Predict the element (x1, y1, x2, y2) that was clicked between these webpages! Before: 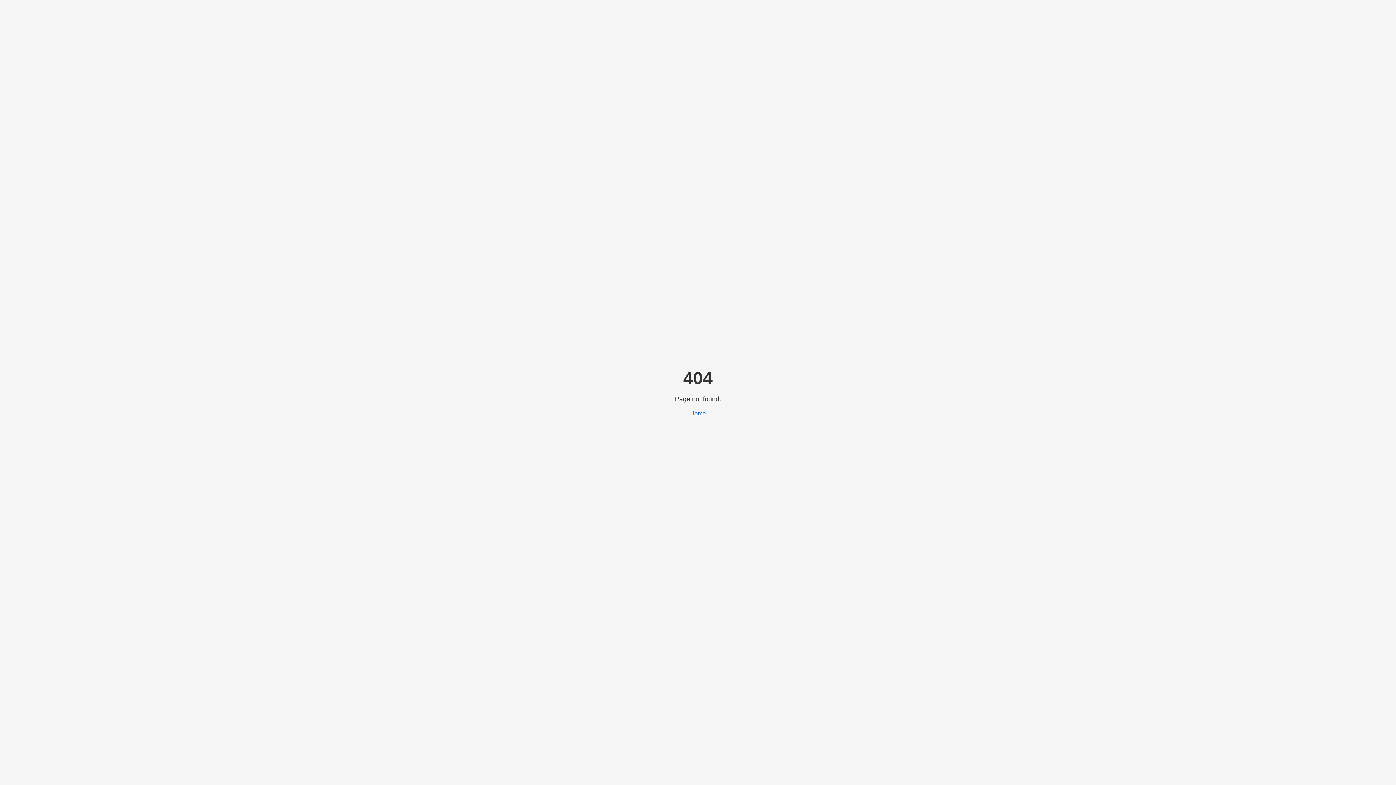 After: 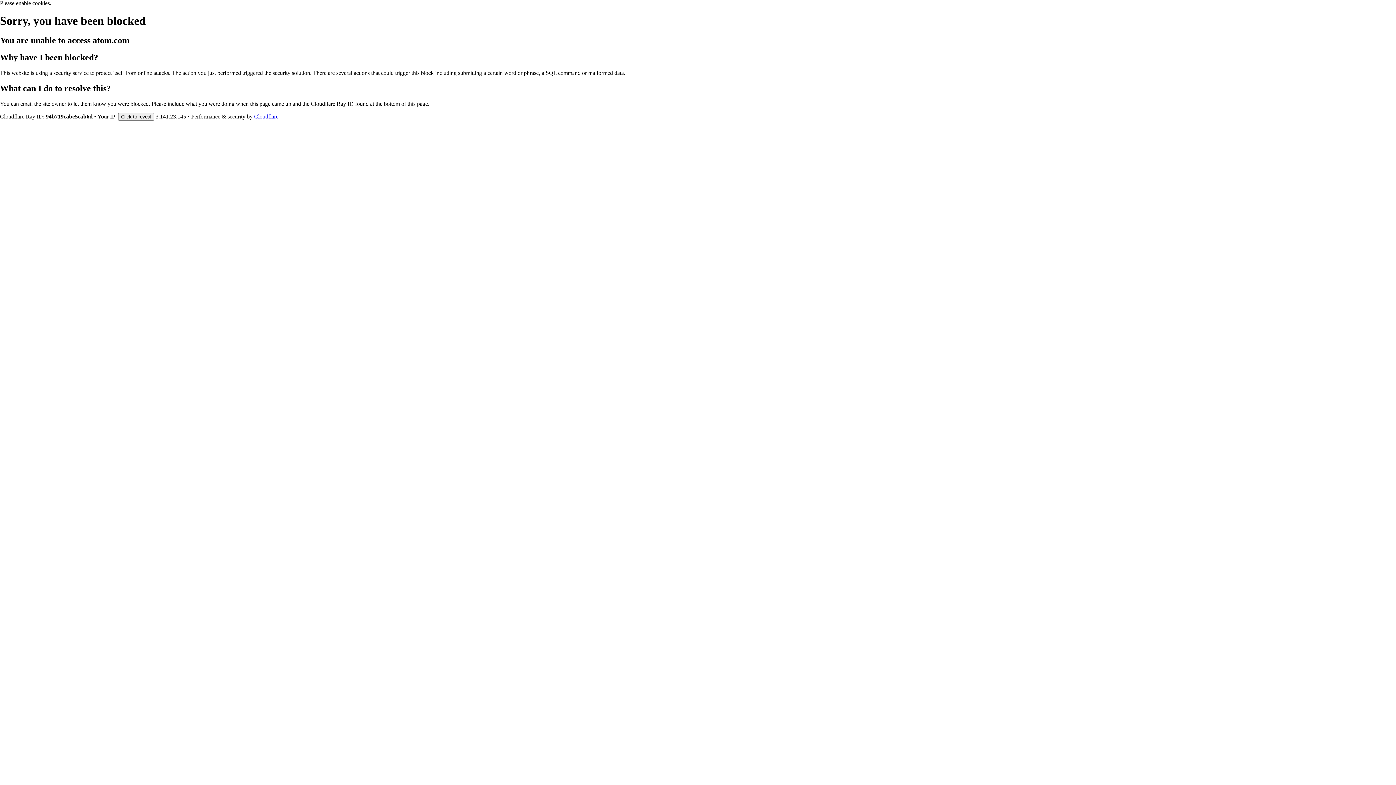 Action: label: Home bbox: (690, 410, 706, 416)